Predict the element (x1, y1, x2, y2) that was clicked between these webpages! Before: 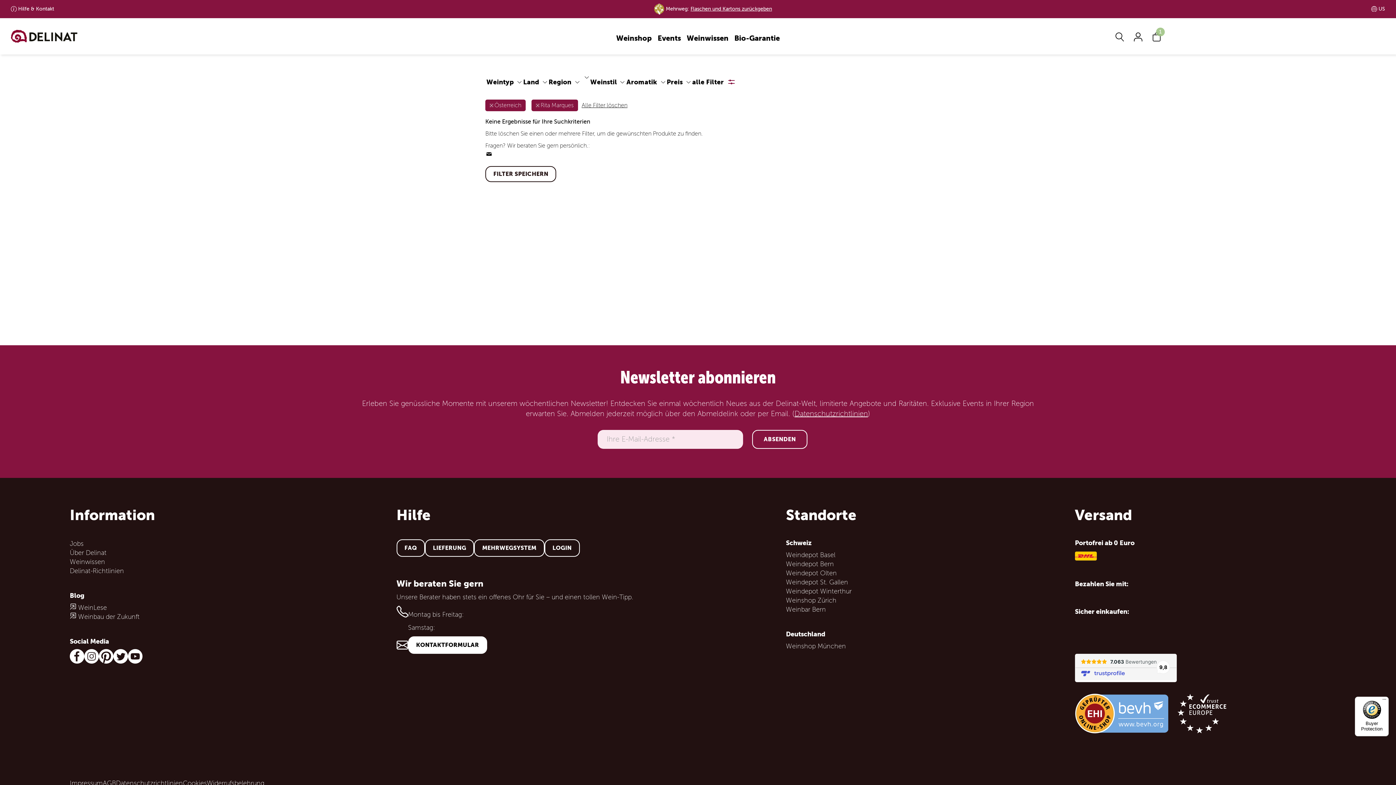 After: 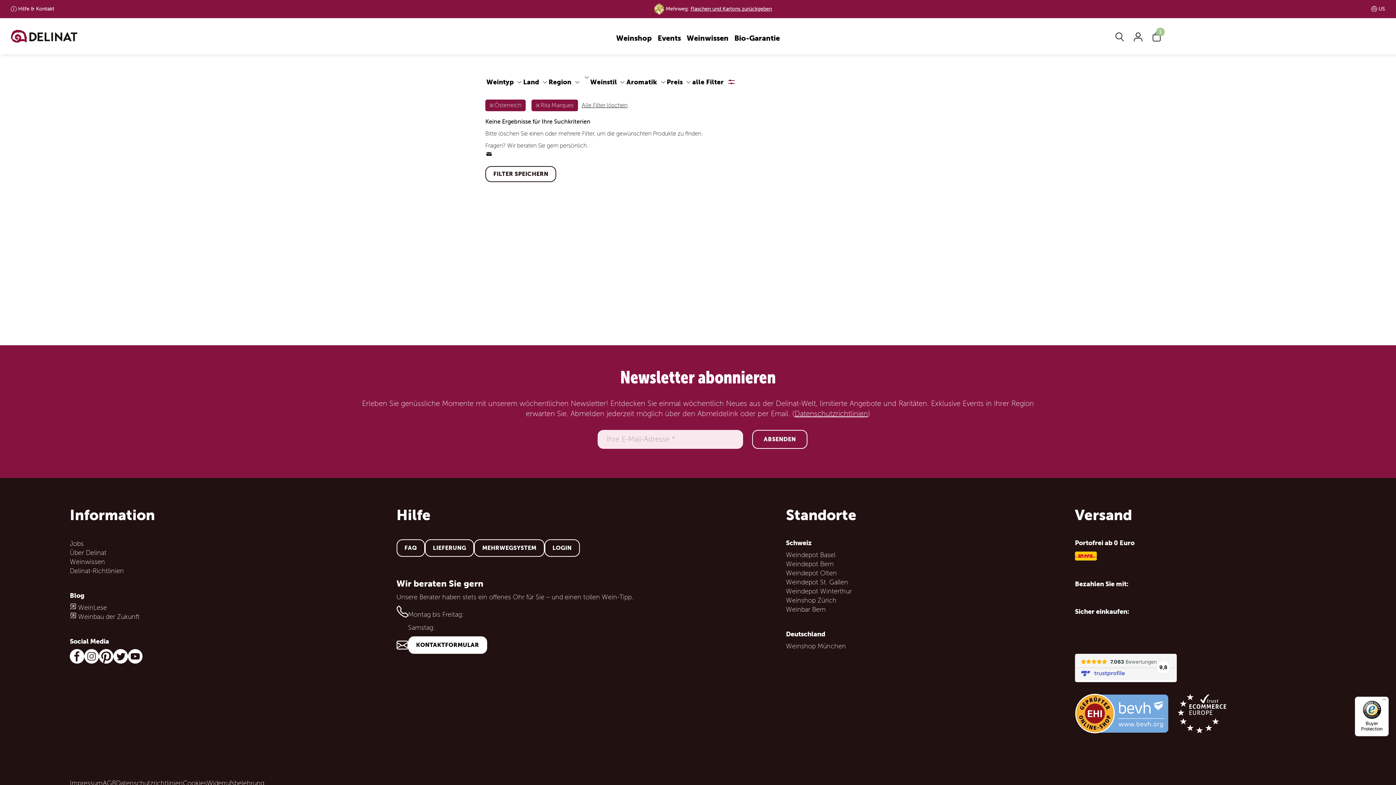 Action: bbox: (69, 506, 154, 523) label: Information